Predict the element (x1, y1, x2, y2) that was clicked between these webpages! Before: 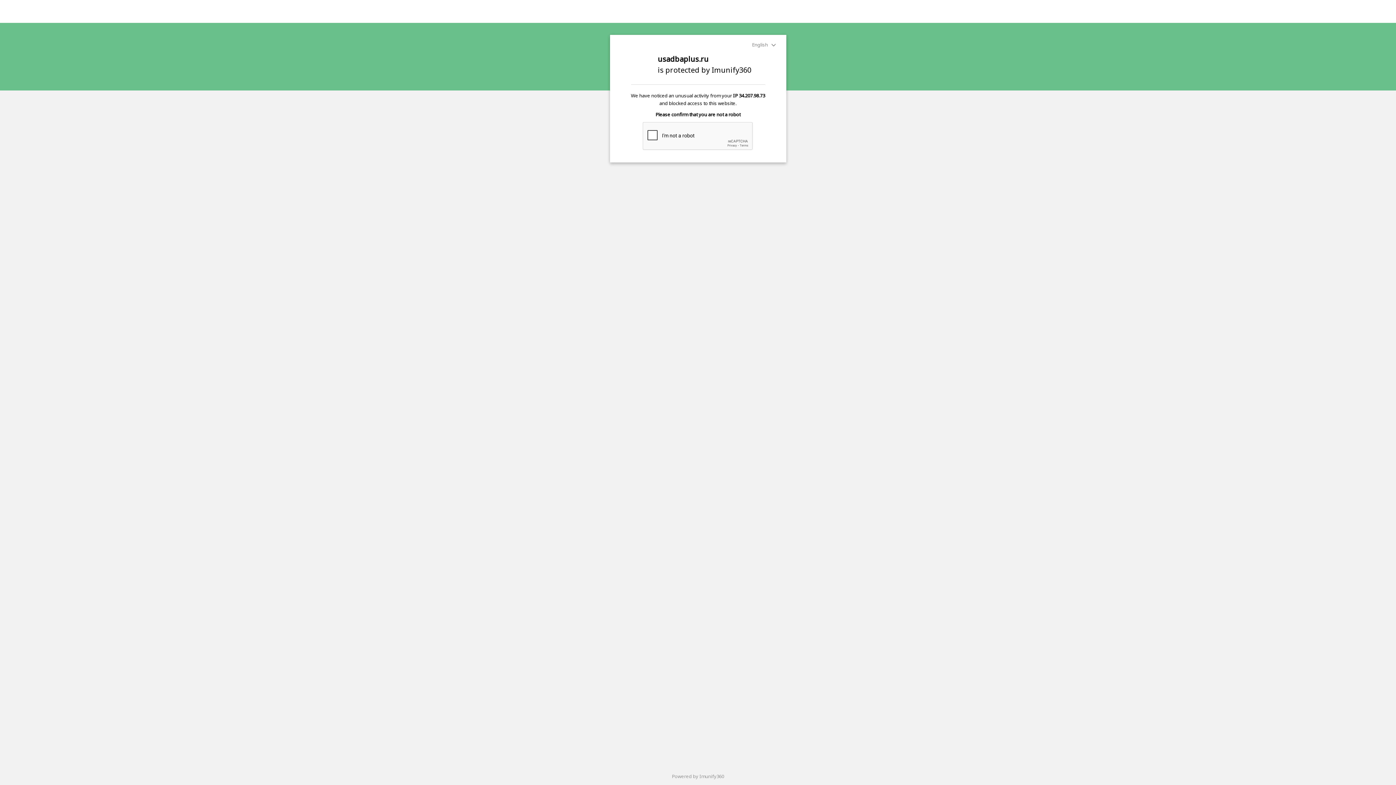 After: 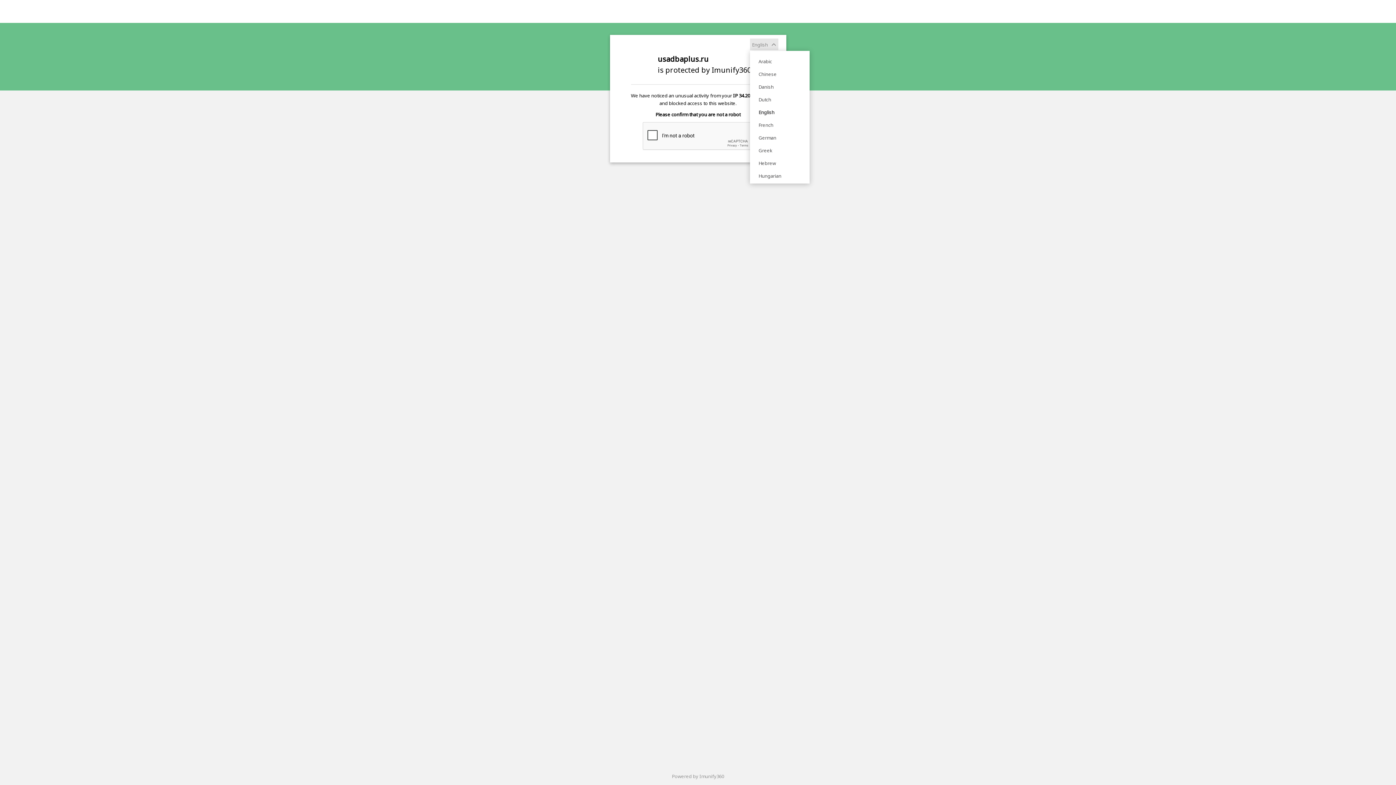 Action: bbox: (750, 38, 778, 50) label: English 